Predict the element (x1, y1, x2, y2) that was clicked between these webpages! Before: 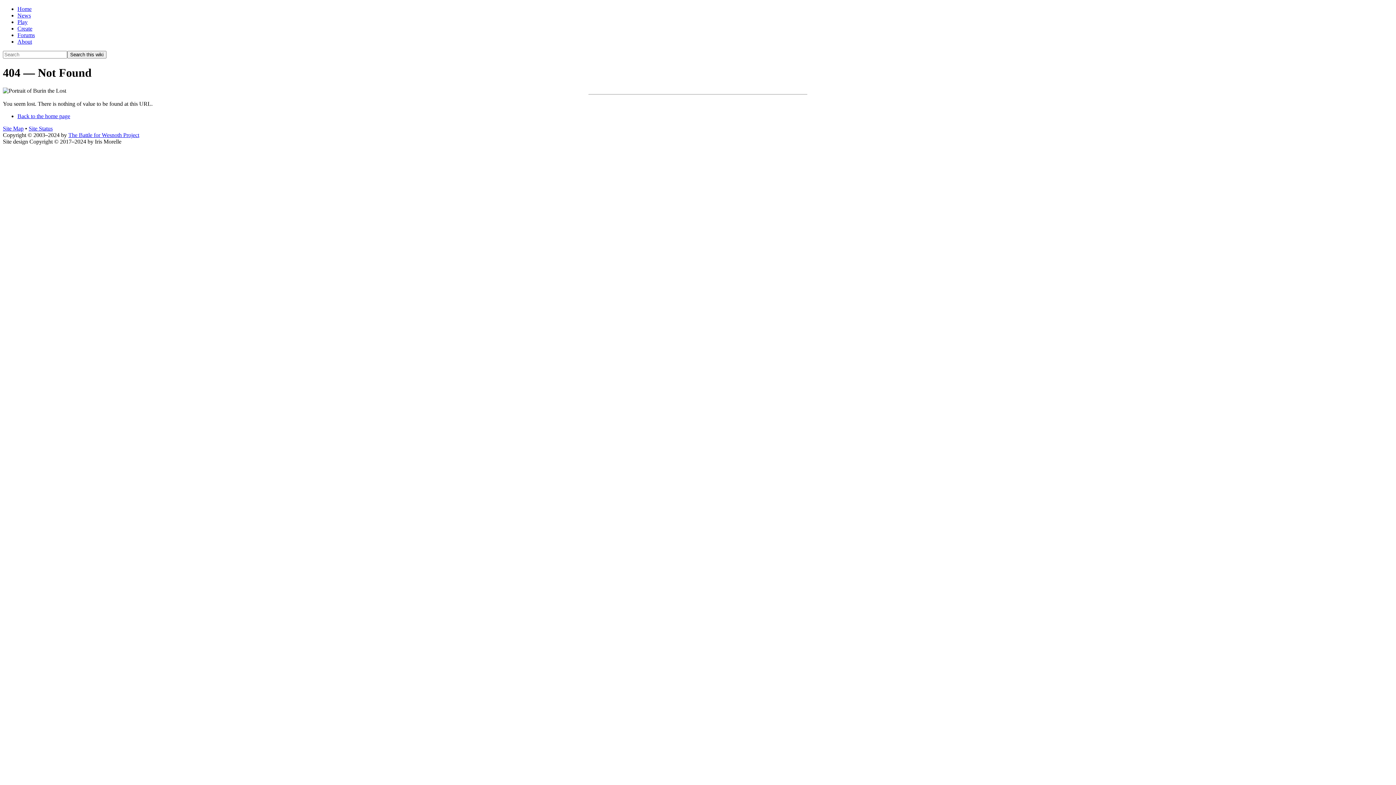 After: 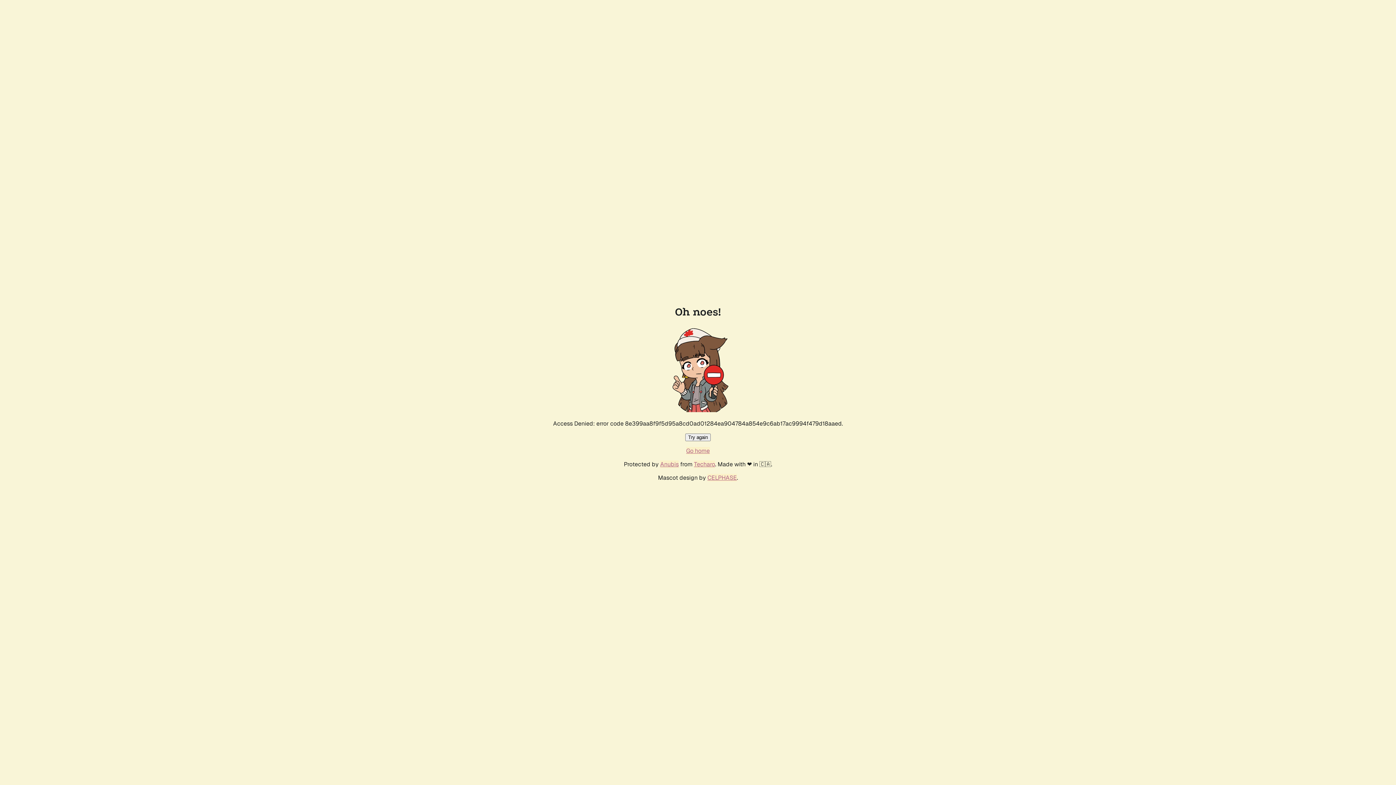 Action: label: Home bbox: (17, 5, 31, 12)